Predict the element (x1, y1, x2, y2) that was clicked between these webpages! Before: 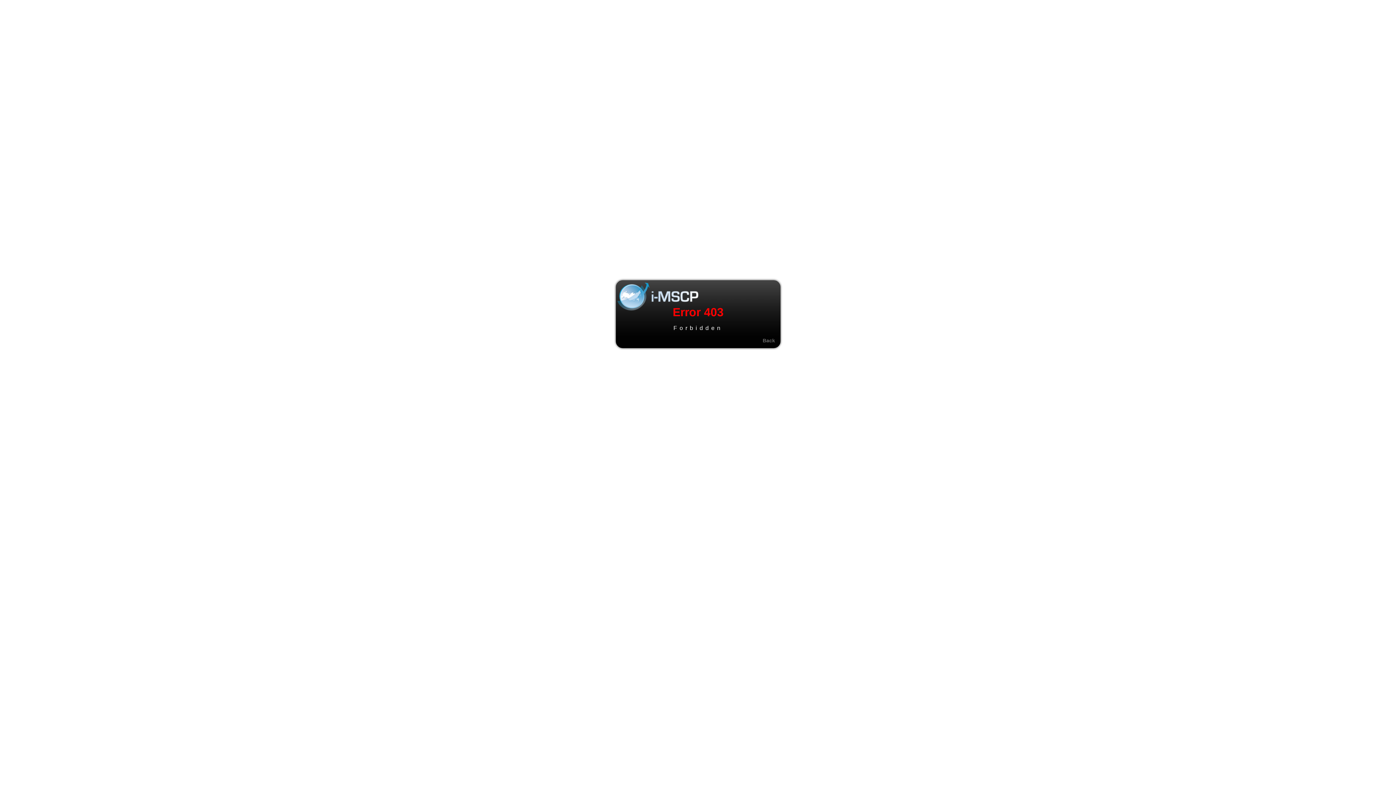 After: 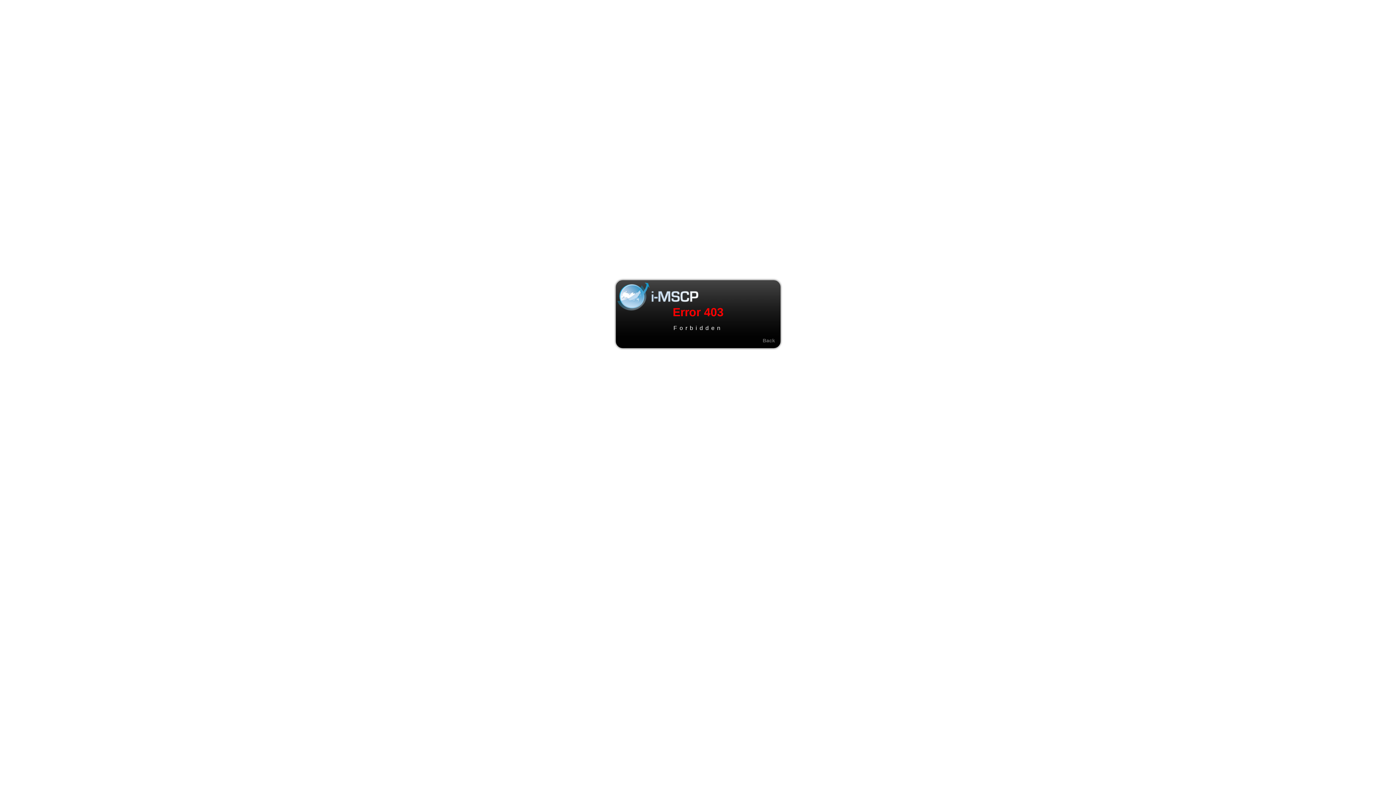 Action: label: Back bbox: (762, 337, 775, 343)